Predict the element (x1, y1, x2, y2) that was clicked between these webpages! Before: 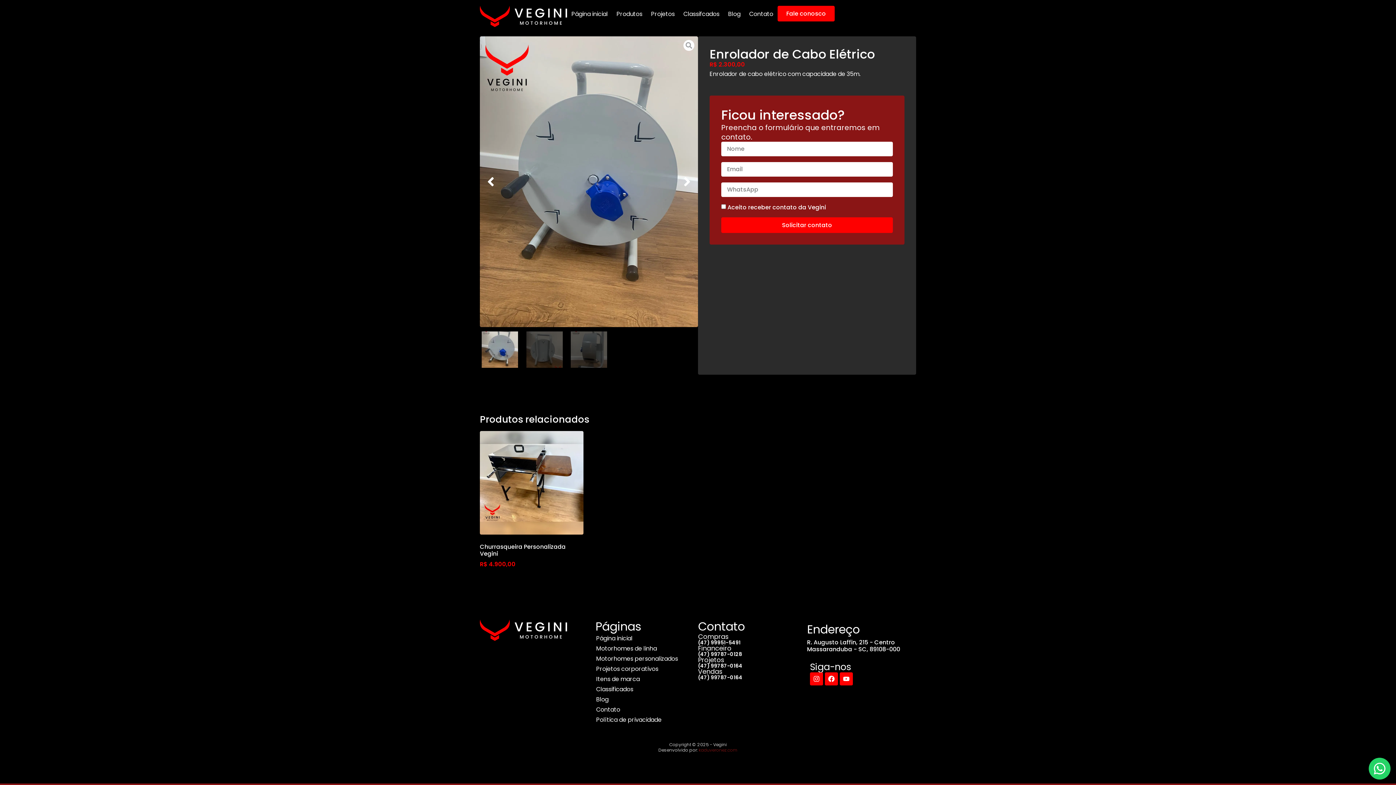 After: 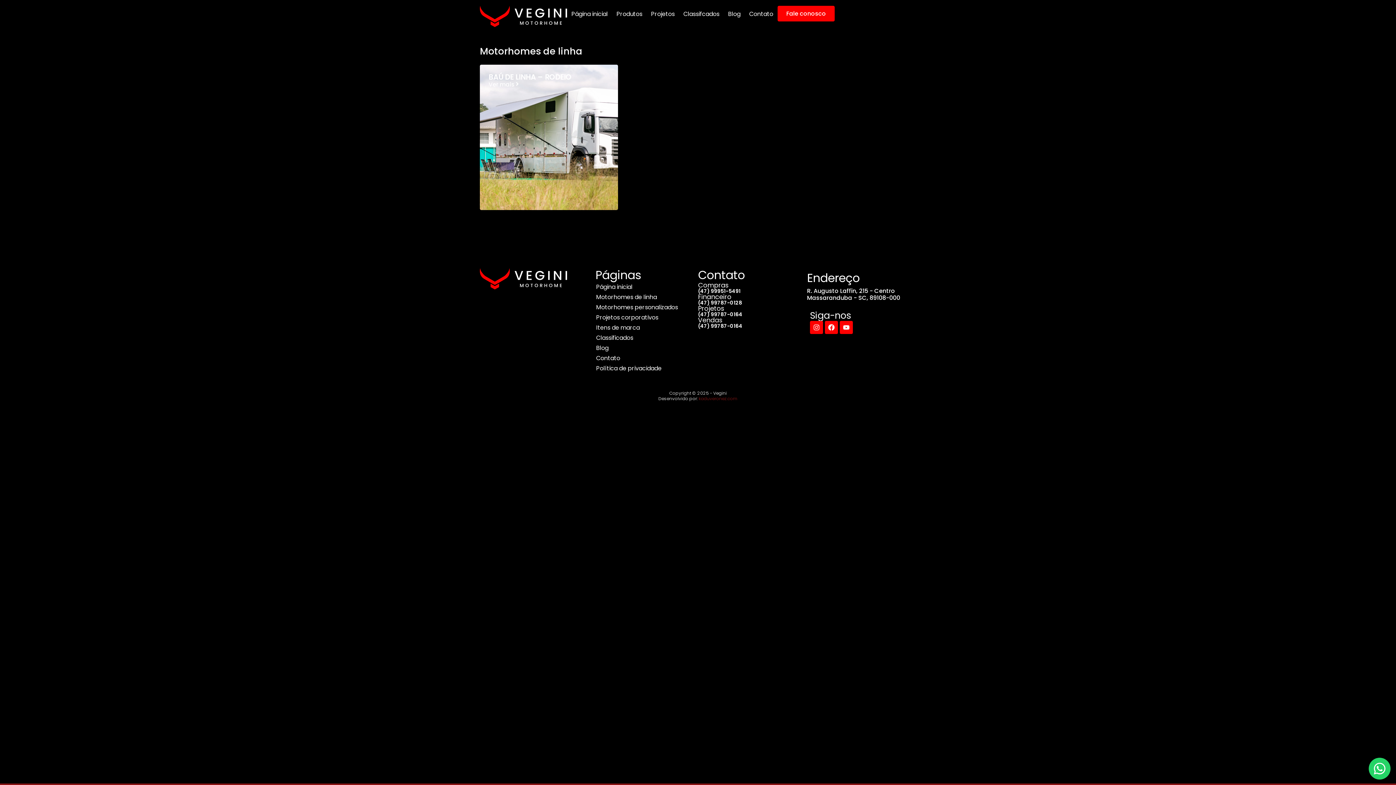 Action: label: Motorhomes de linha bbox: (589, 644, 698, 654)